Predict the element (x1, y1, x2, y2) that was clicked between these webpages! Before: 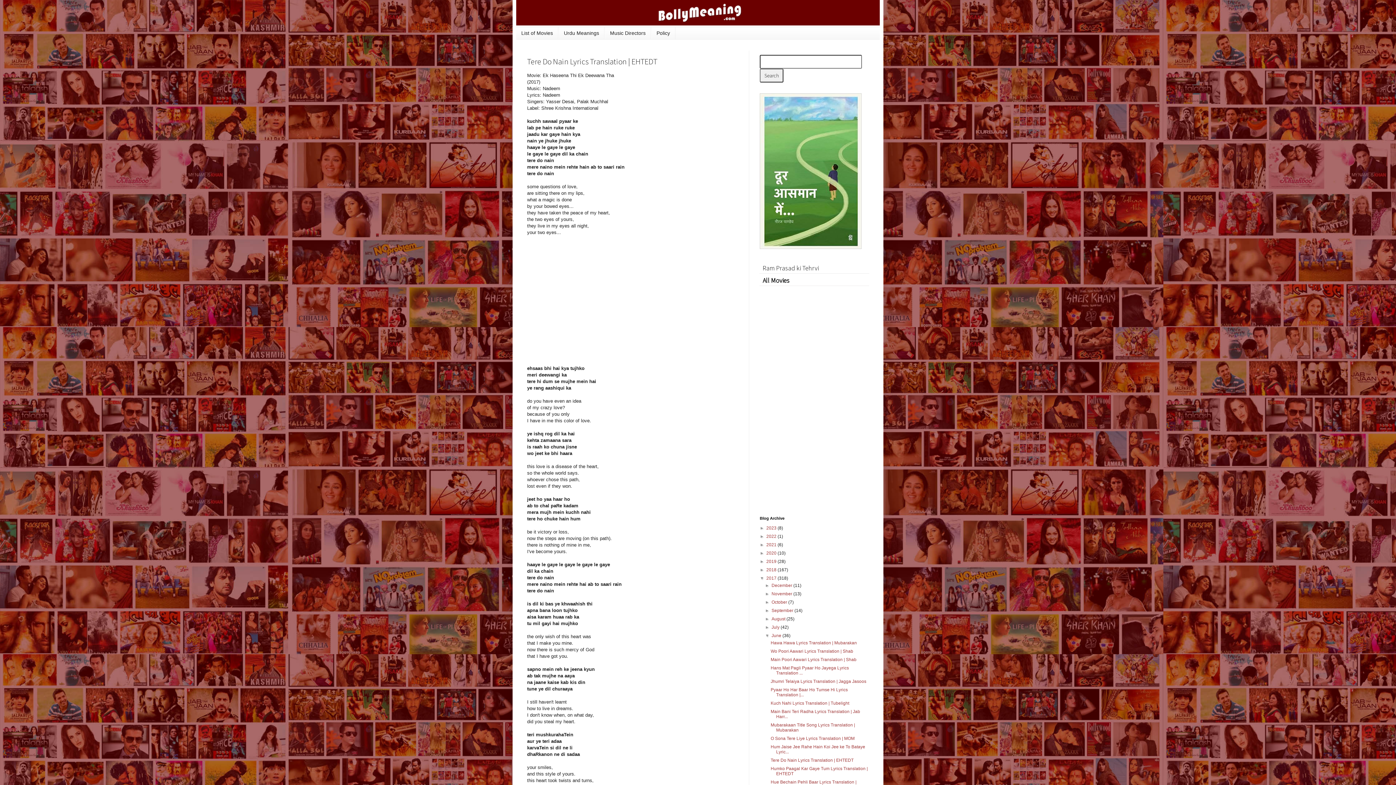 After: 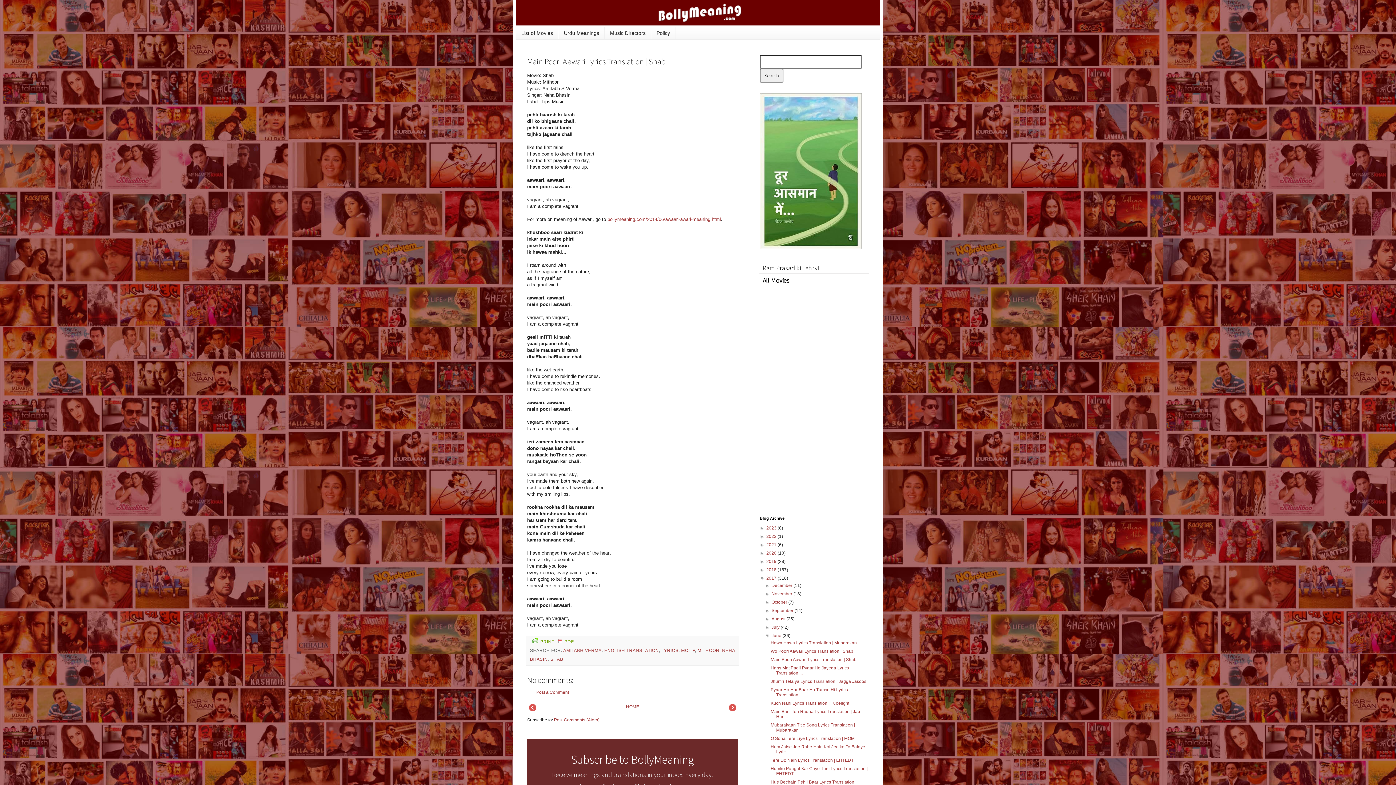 Action: label: Main Poori Aawari Lyrics Translation | Shab bbox: (770, 657, 856, 662)